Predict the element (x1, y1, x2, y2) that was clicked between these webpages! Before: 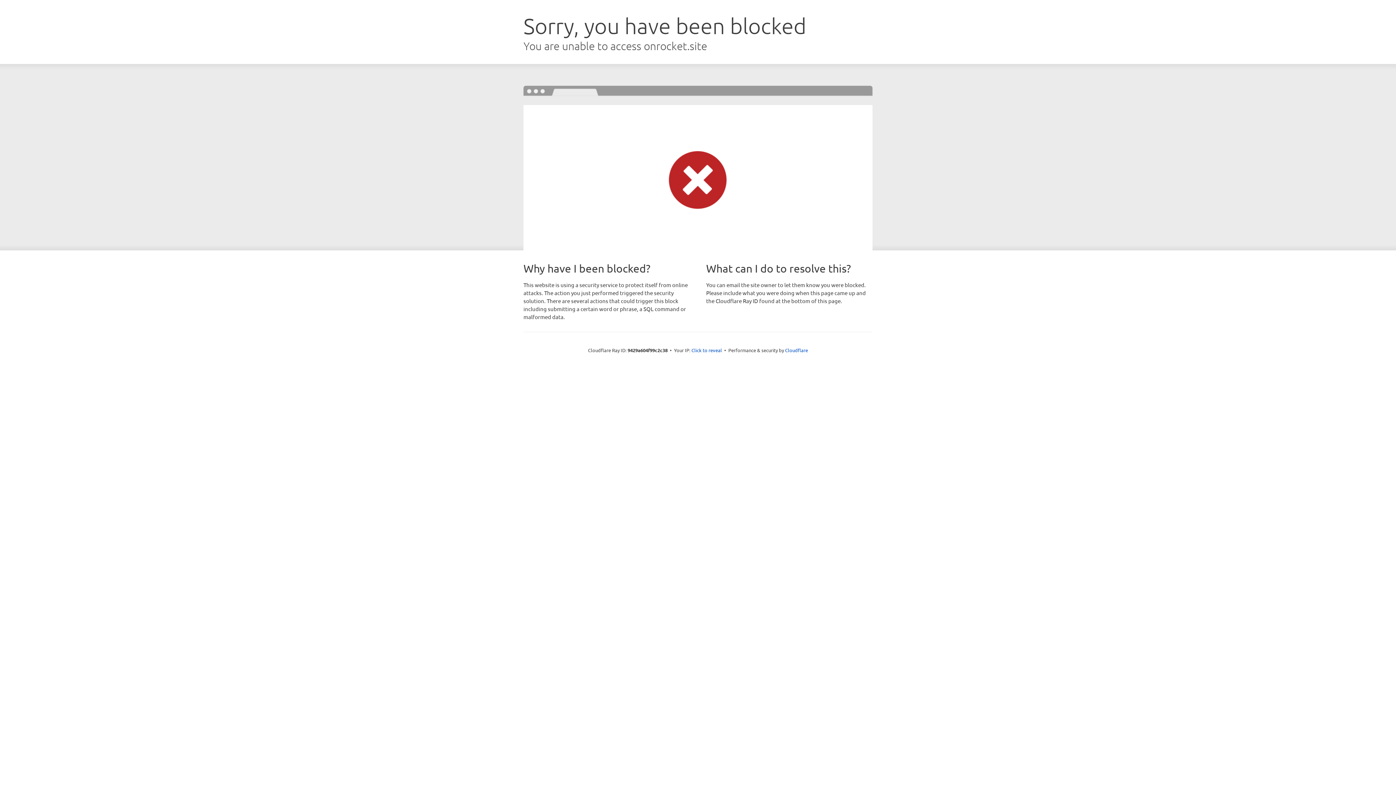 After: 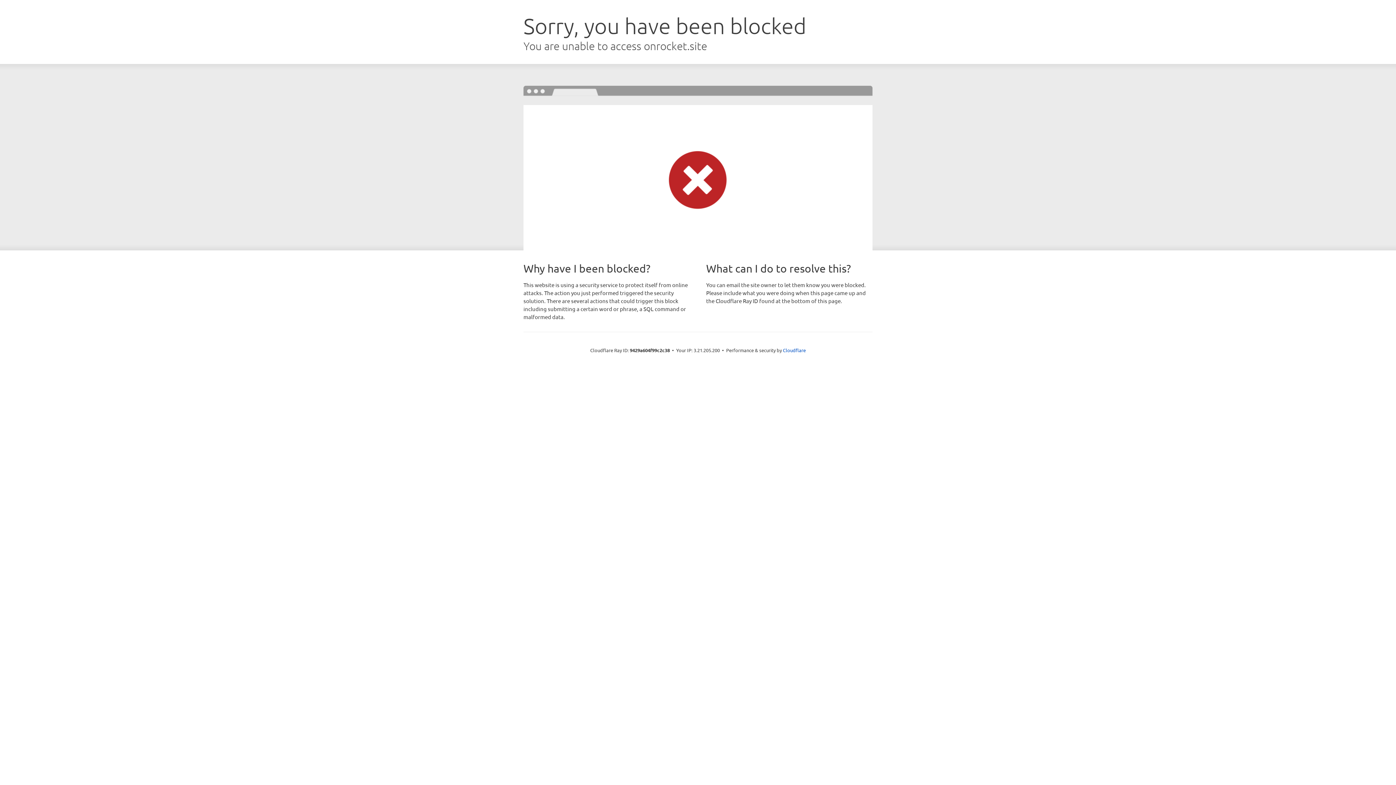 Action: label: Click to reveal bbox: (691, 346, 722, 353)